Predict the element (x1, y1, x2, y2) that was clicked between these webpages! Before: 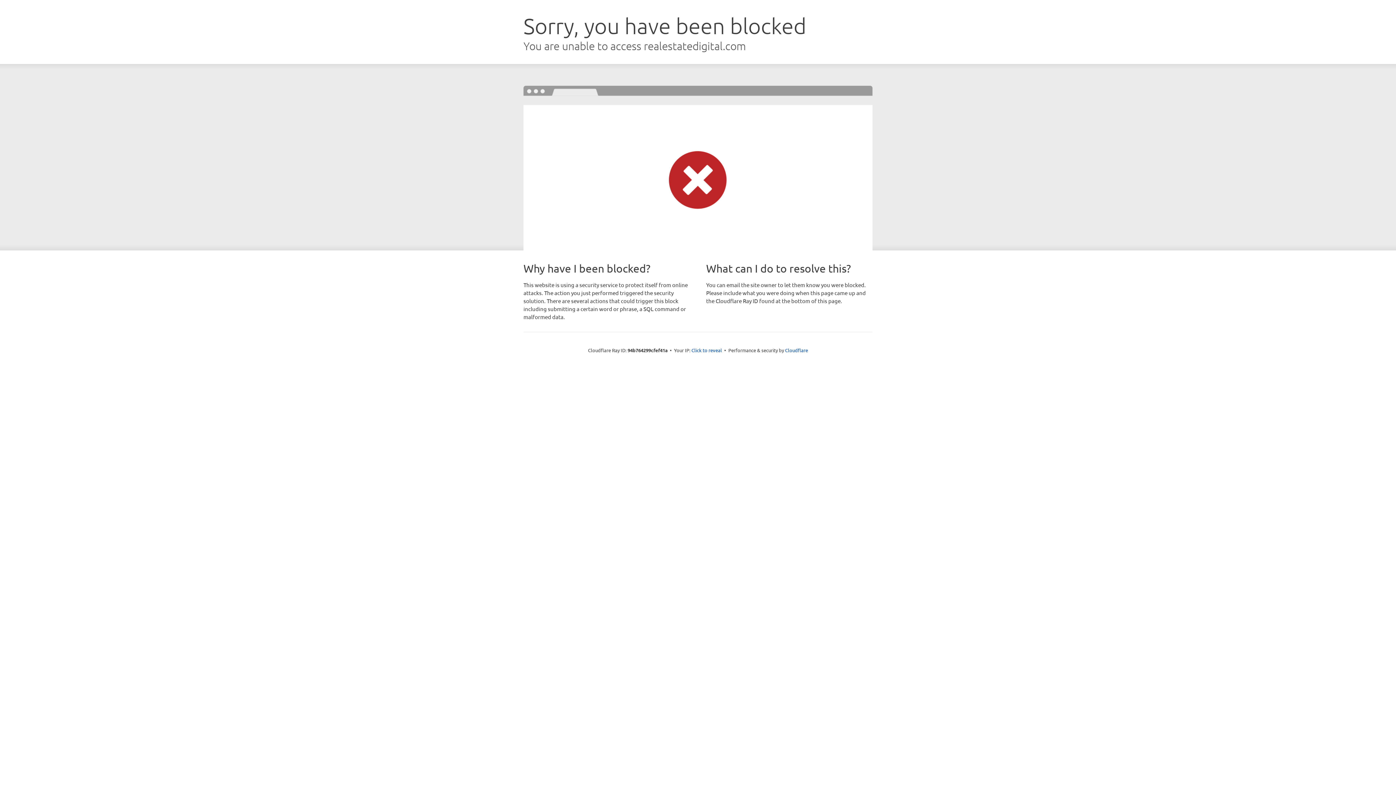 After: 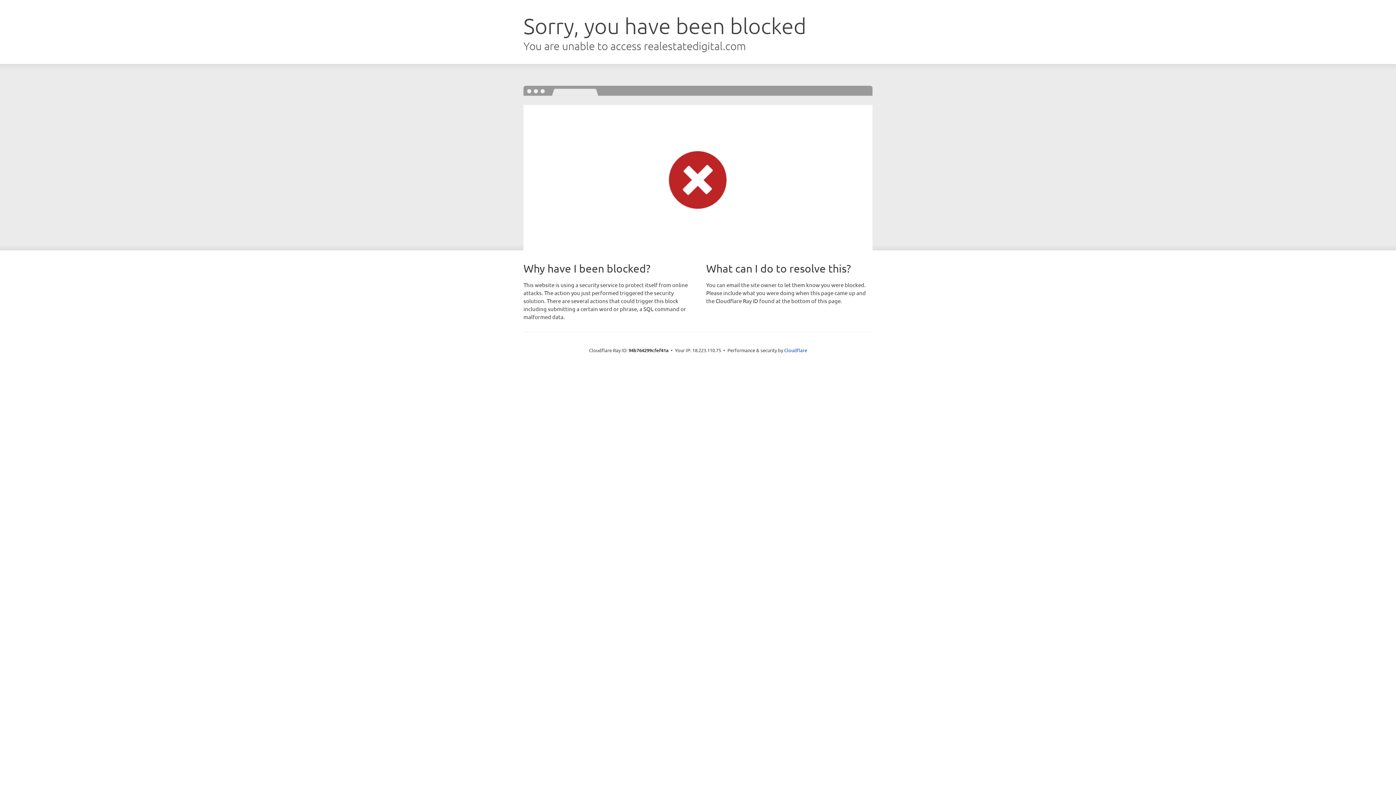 Action: label: Click to reveal bbox: (691, 346, 722, 353)